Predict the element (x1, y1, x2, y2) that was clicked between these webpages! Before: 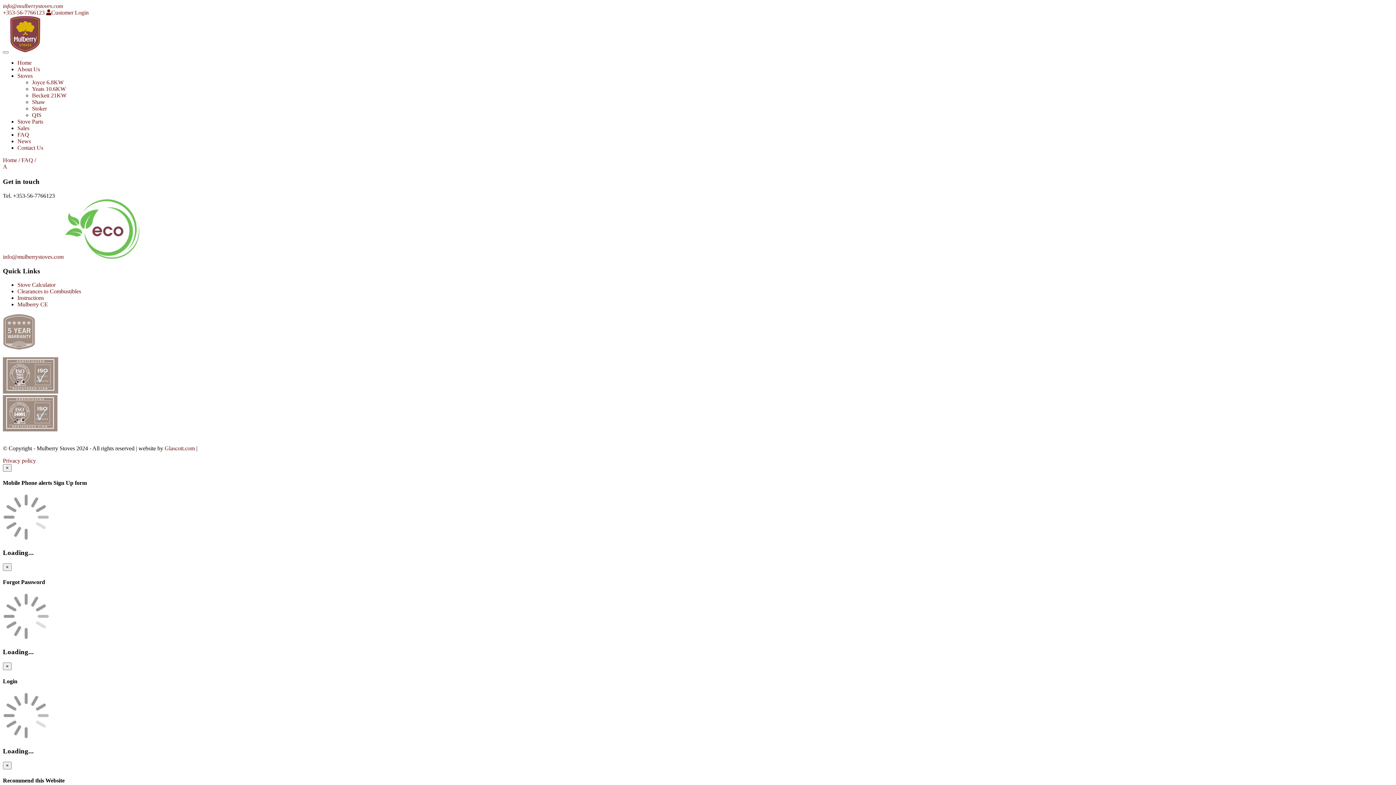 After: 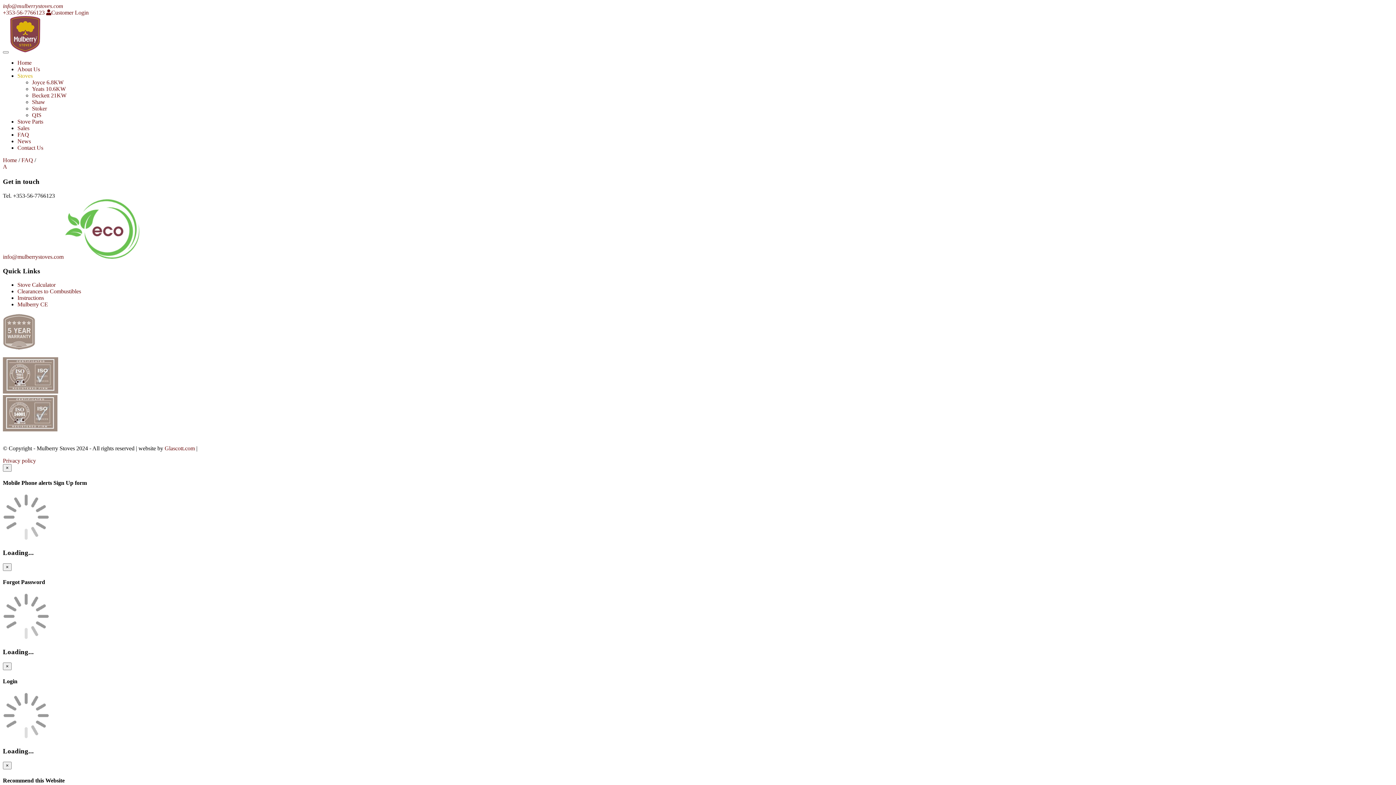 Action: bbox: (17, 72, 32, 78) label: Stoves